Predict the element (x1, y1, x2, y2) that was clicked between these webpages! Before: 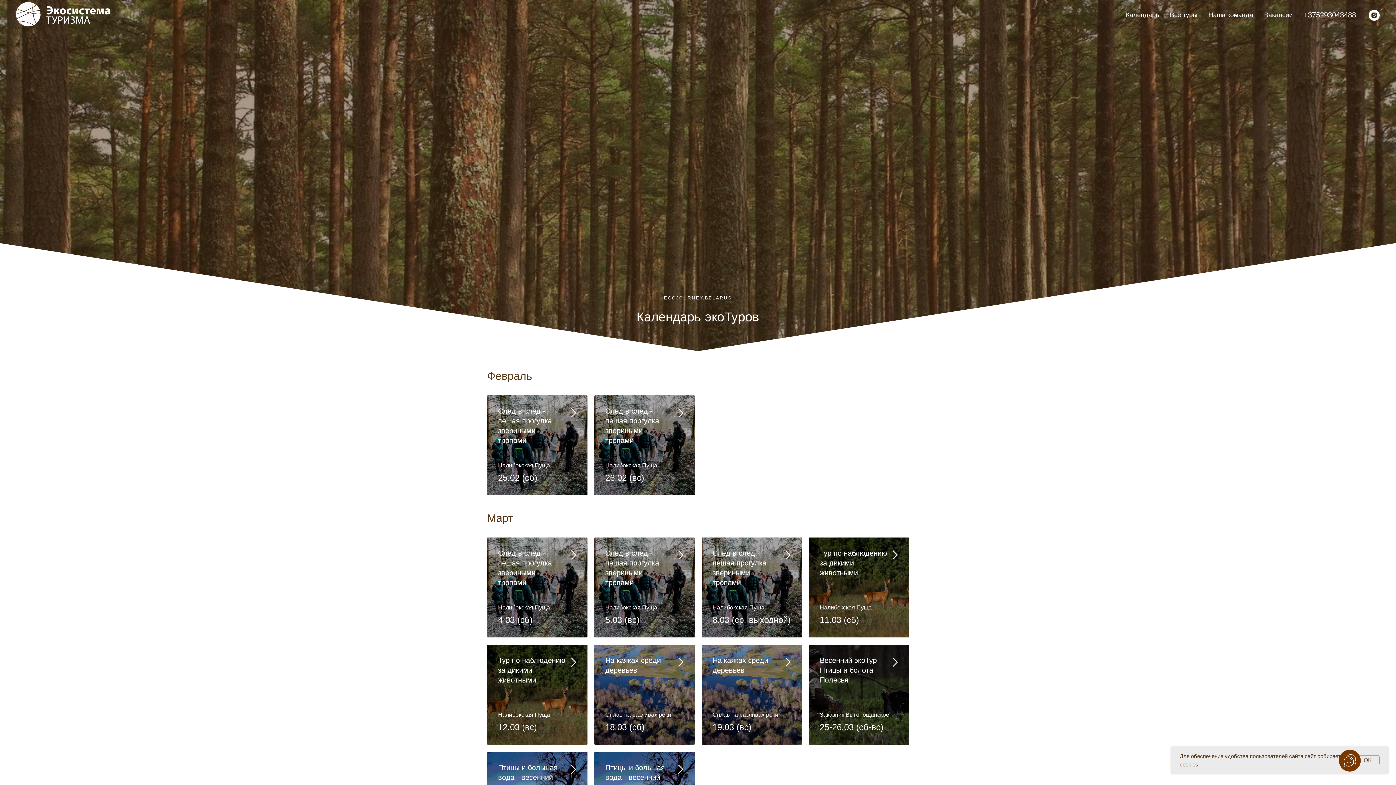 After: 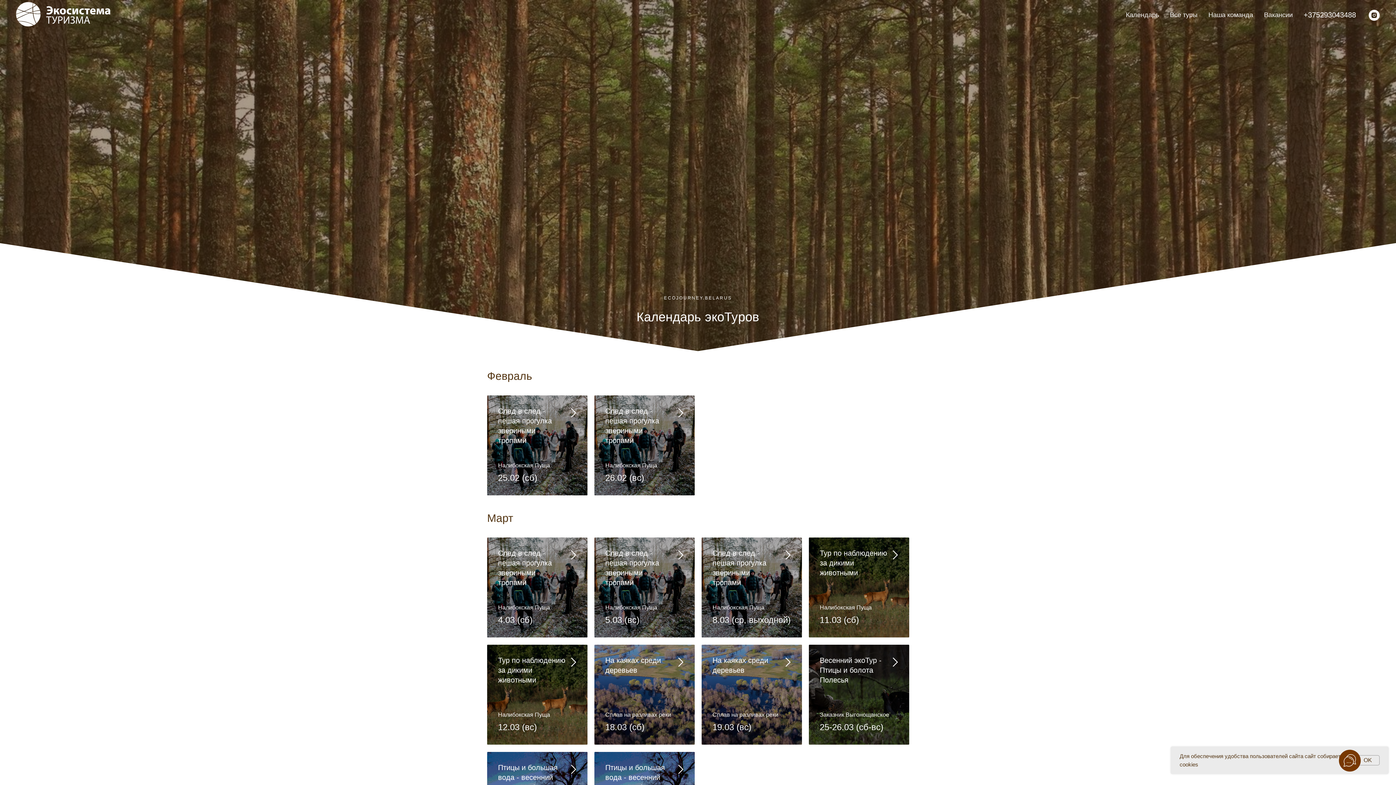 Action: label: instagram bbox: (1369, 9, 1380, 20)